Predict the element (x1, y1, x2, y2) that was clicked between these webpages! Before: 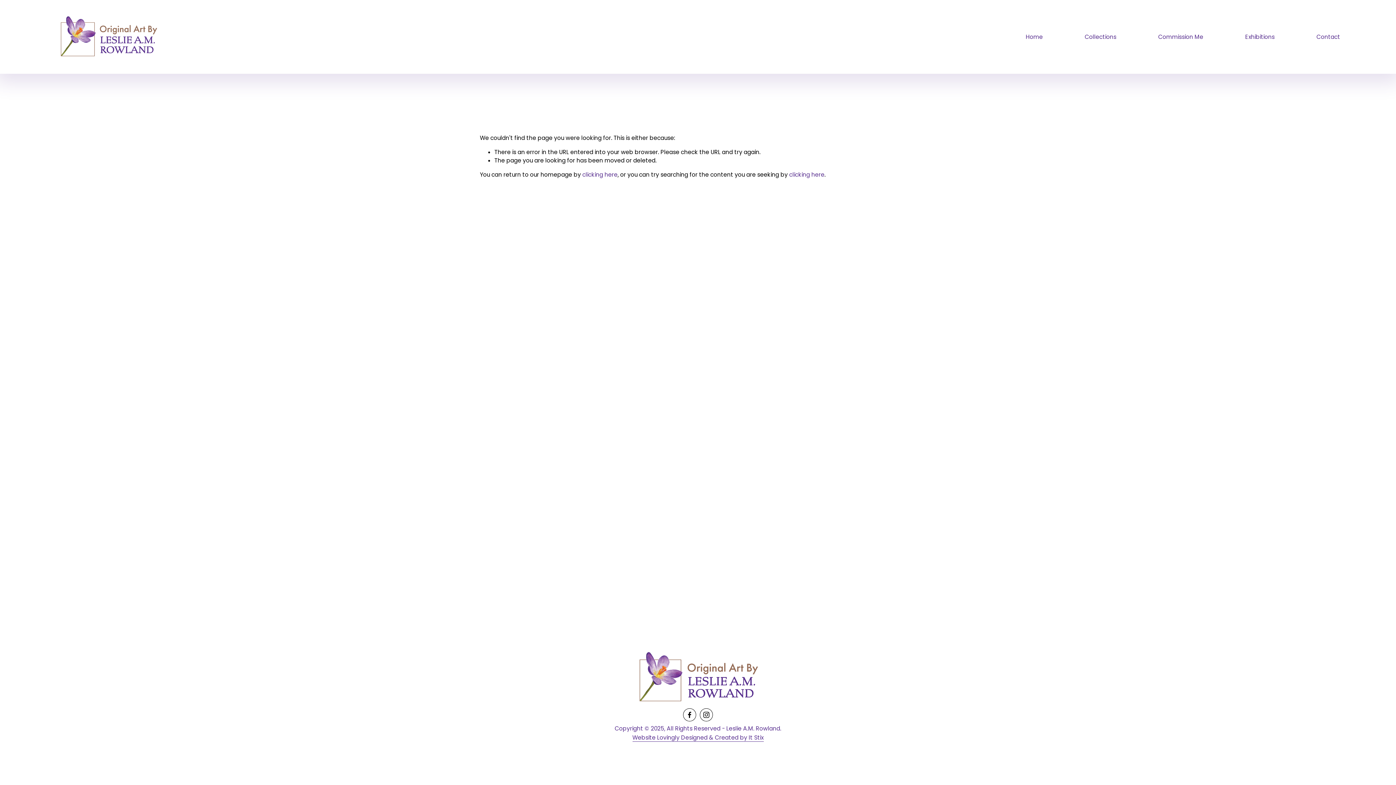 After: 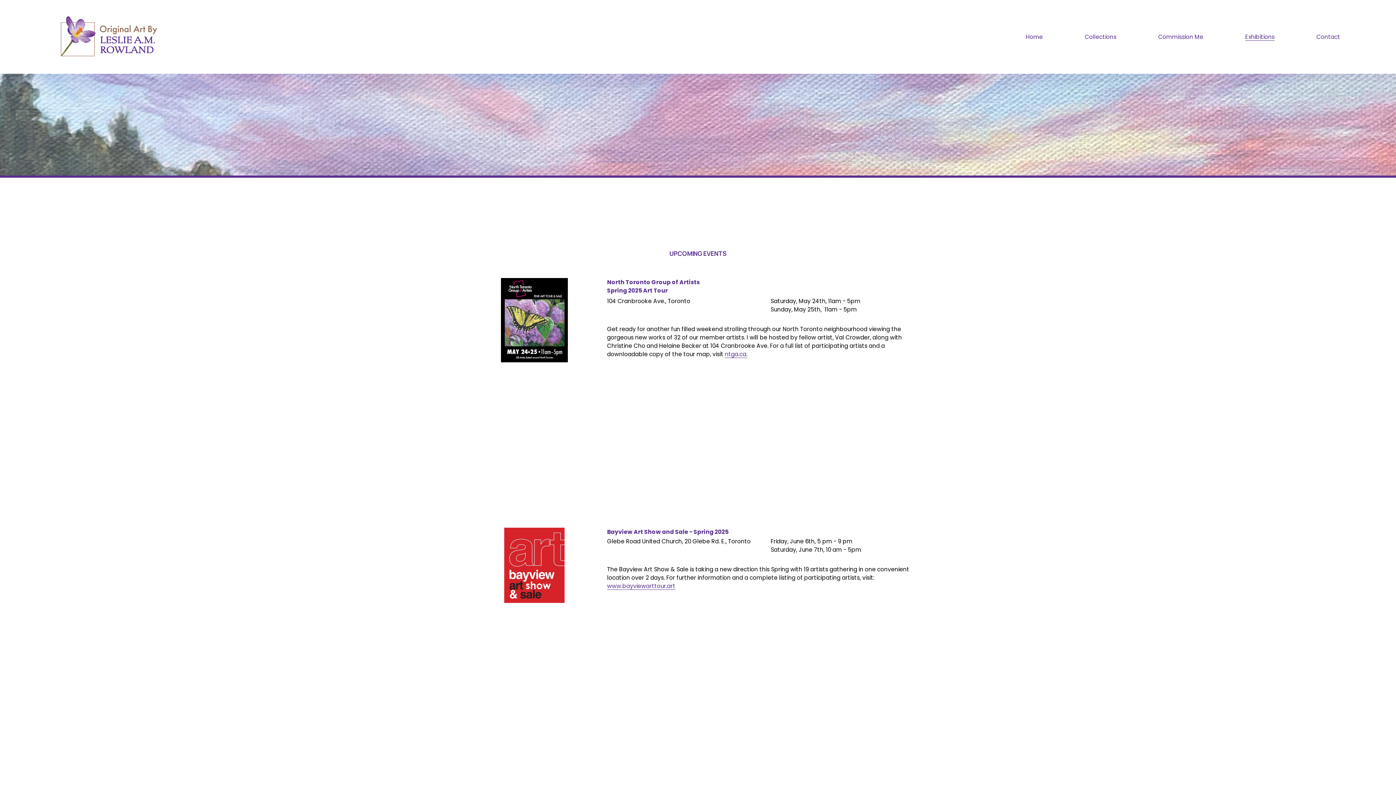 Action: label: Exhibitions bbox: (1245, 32, 1274, 41)